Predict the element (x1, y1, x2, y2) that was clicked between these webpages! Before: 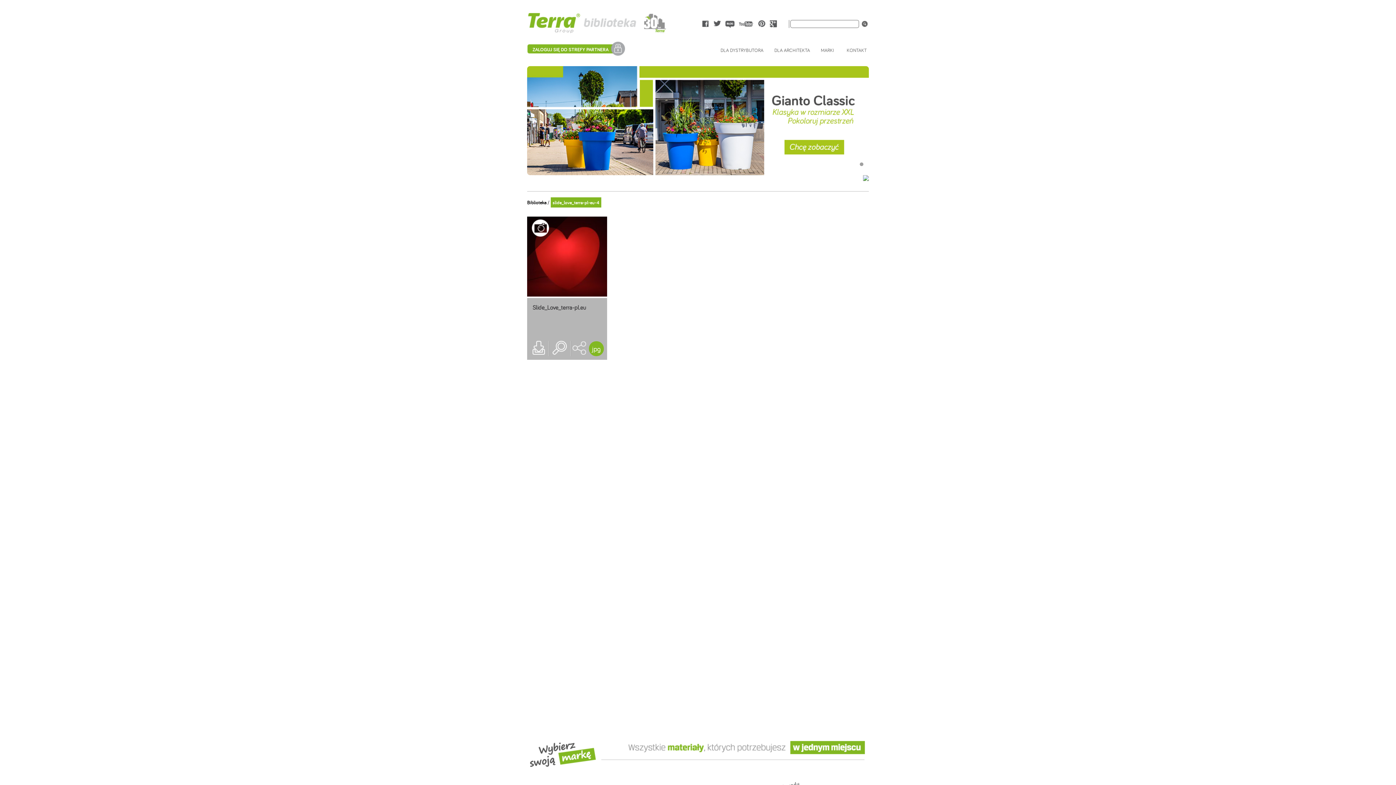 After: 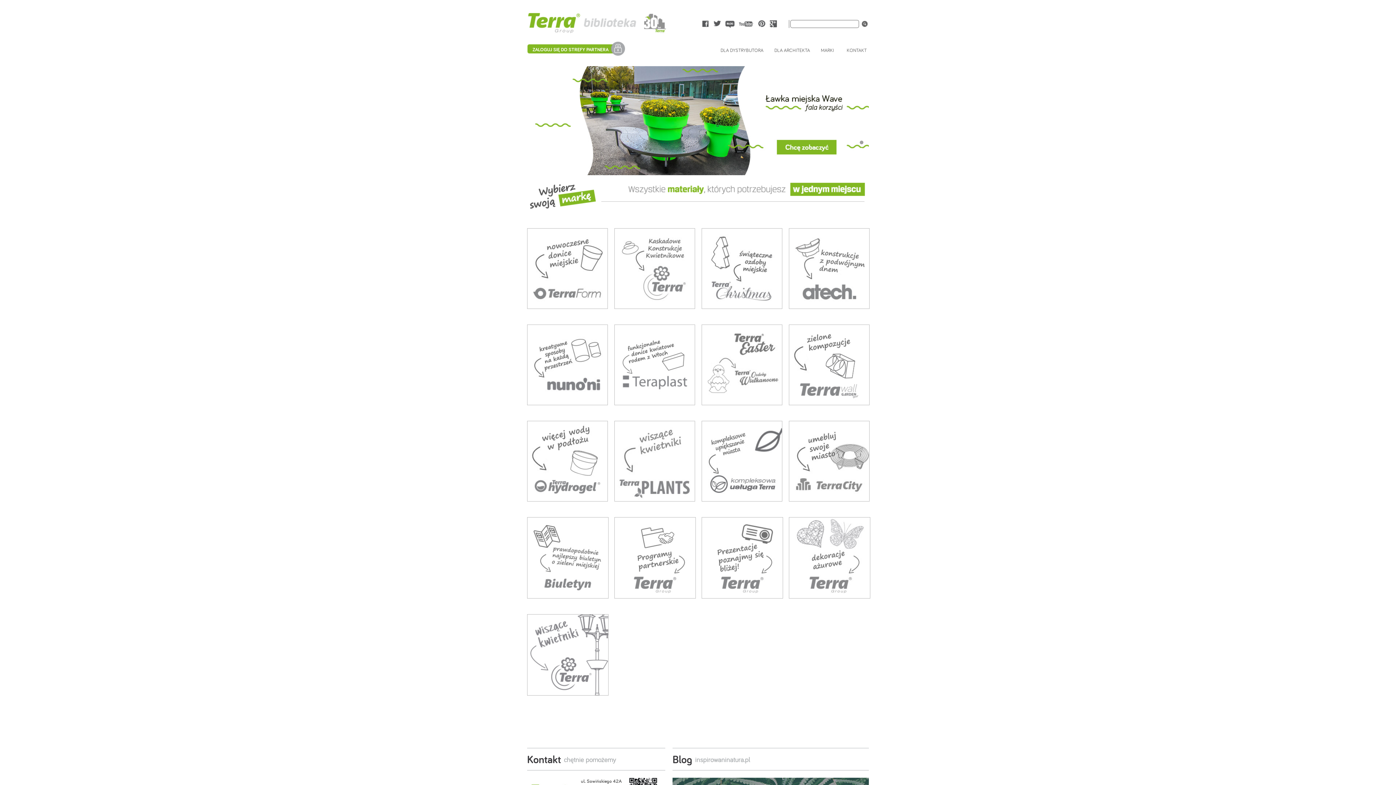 Action: label: Biblioteka bbox: (527, 199, 546, 205)